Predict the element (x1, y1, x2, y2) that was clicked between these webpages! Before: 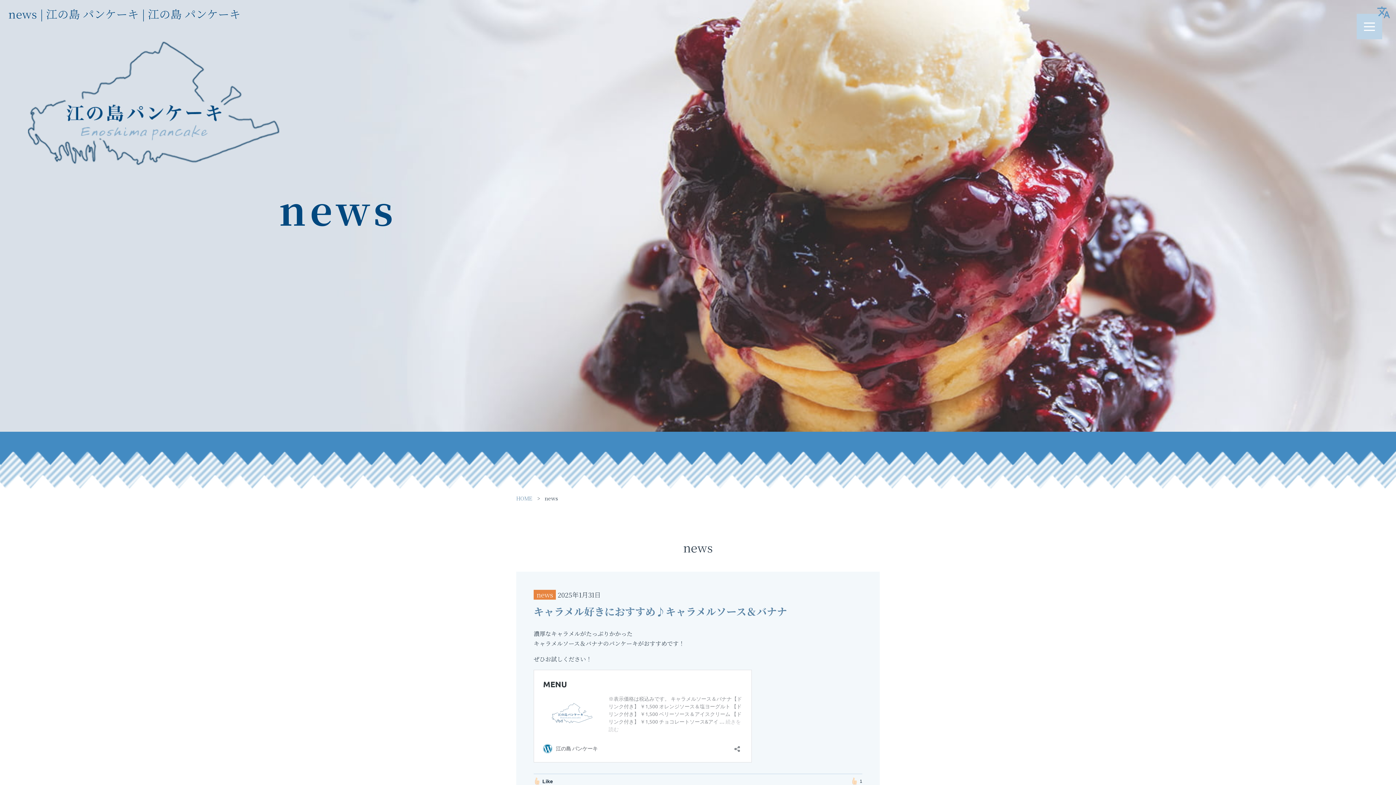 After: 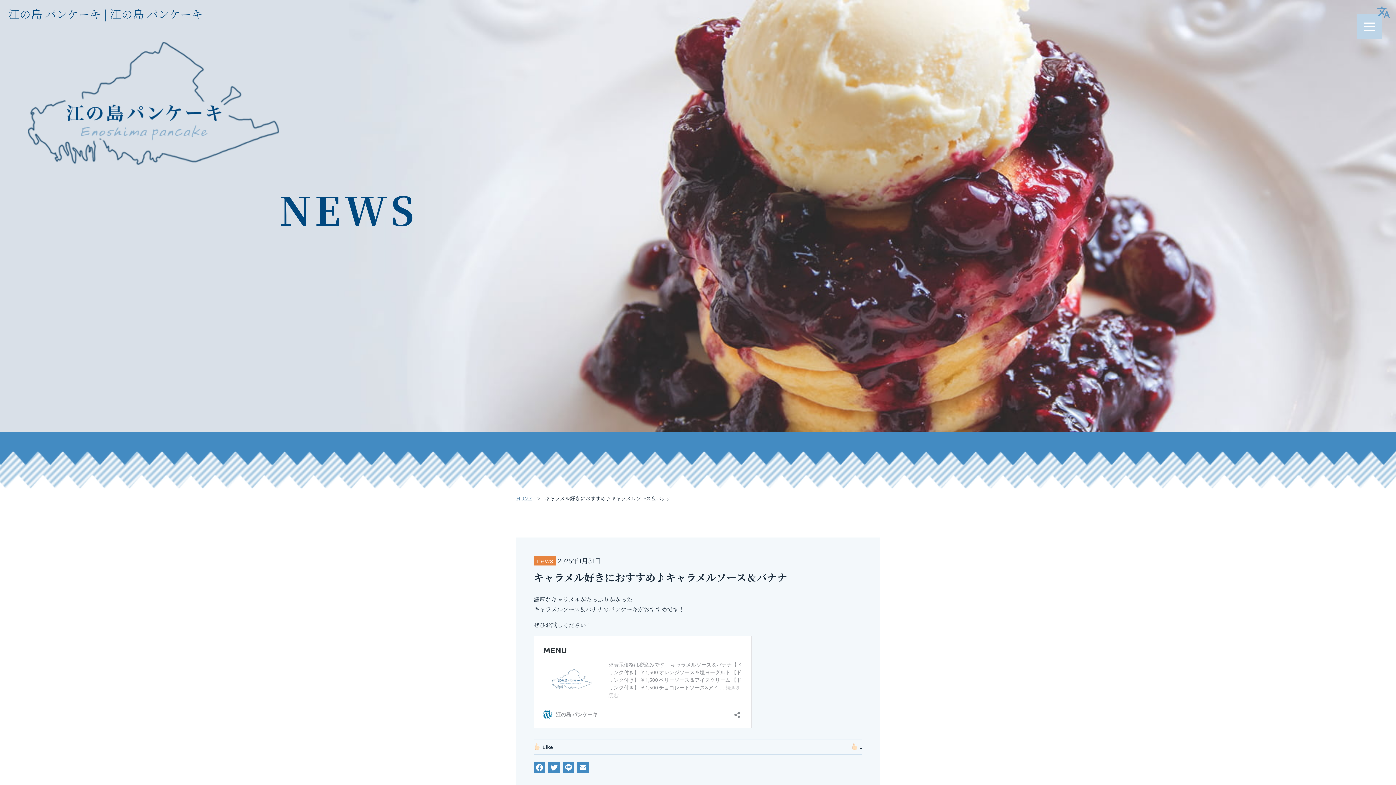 Action: label: キャラメル好きにおすすめ♪キャラメルソース＆バナナ bbox: (533, 604, 787, 618)